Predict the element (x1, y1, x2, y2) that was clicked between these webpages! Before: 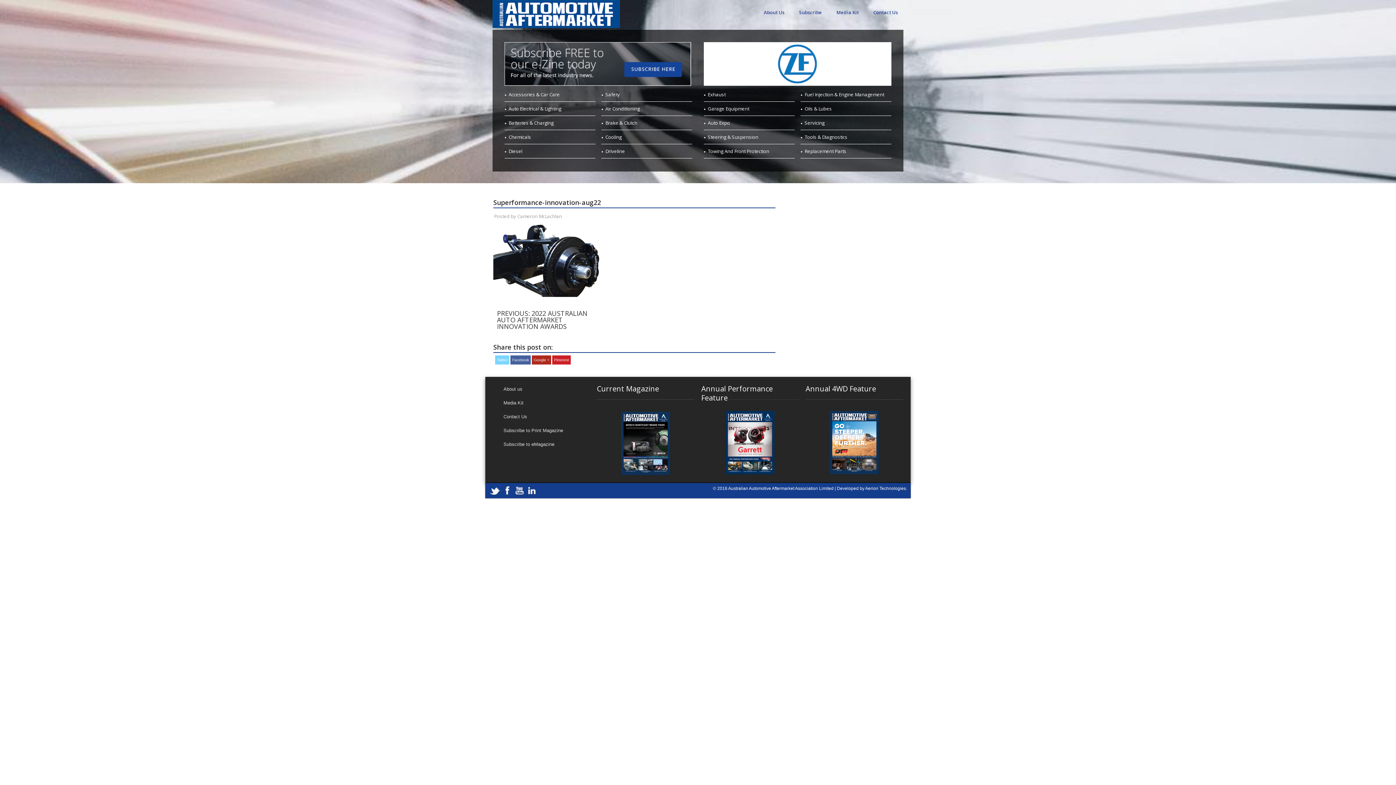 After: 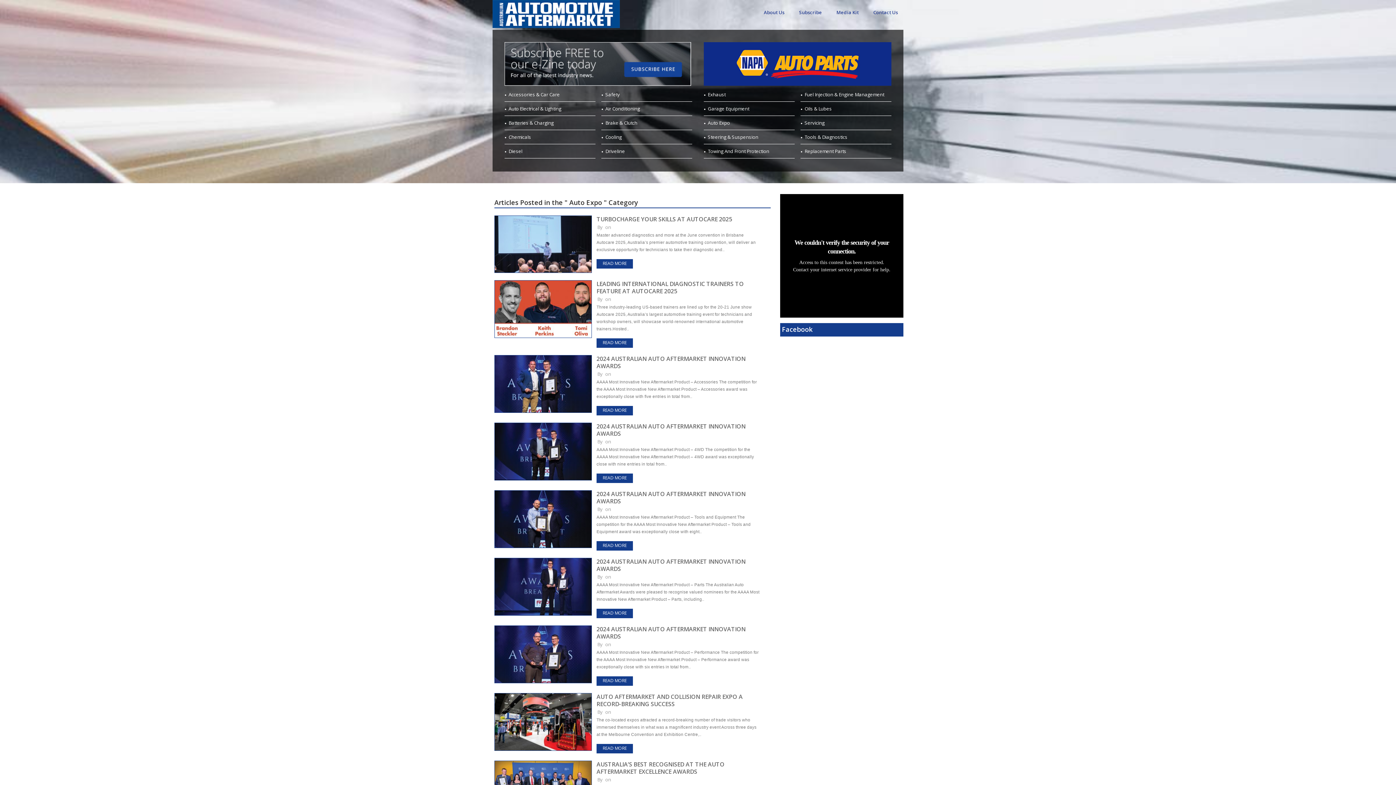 Action: label: Auto Expo bbox: (703, 116, 794, 129)